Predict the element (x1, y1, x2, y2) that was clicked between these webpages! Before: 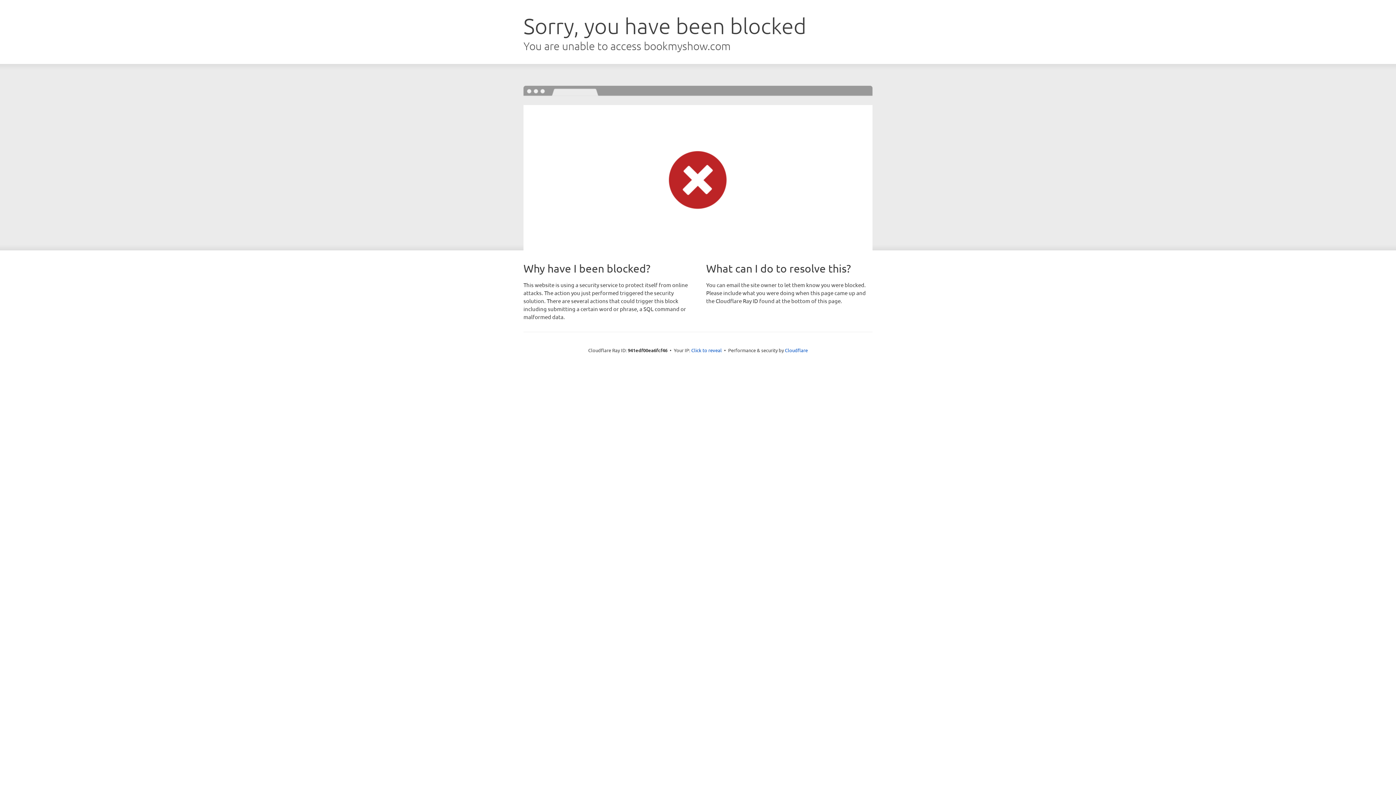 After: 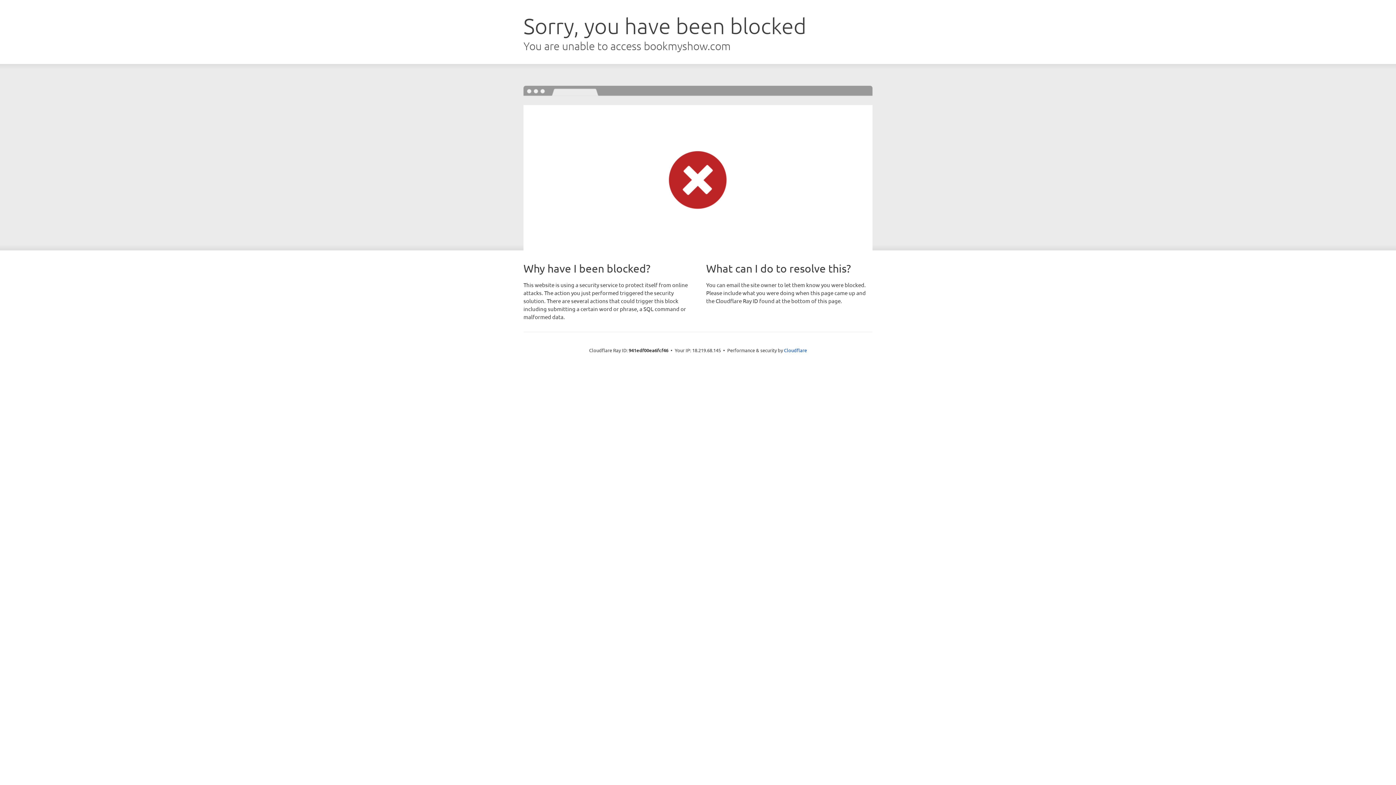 Action: label: Click to reveal bbox: (691, 346, 722, 353)